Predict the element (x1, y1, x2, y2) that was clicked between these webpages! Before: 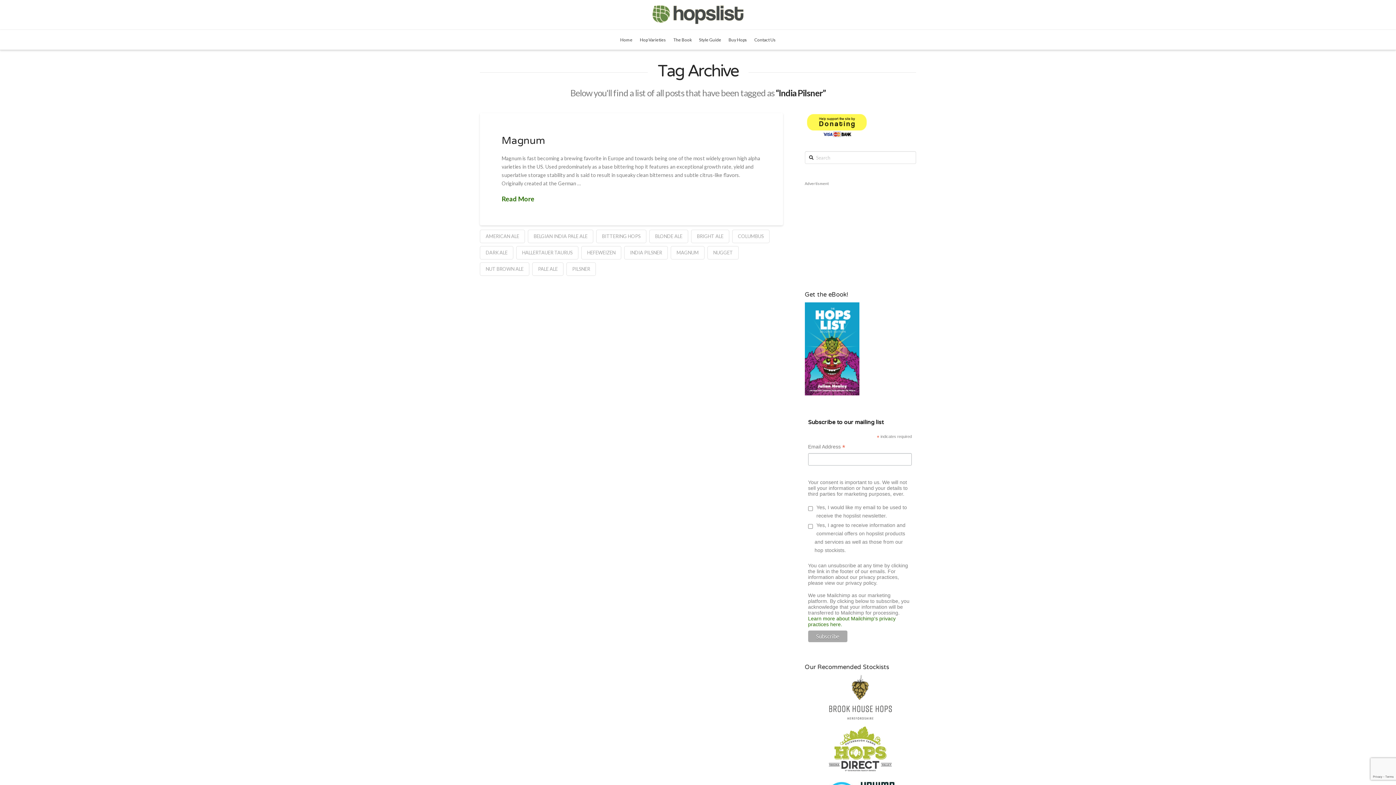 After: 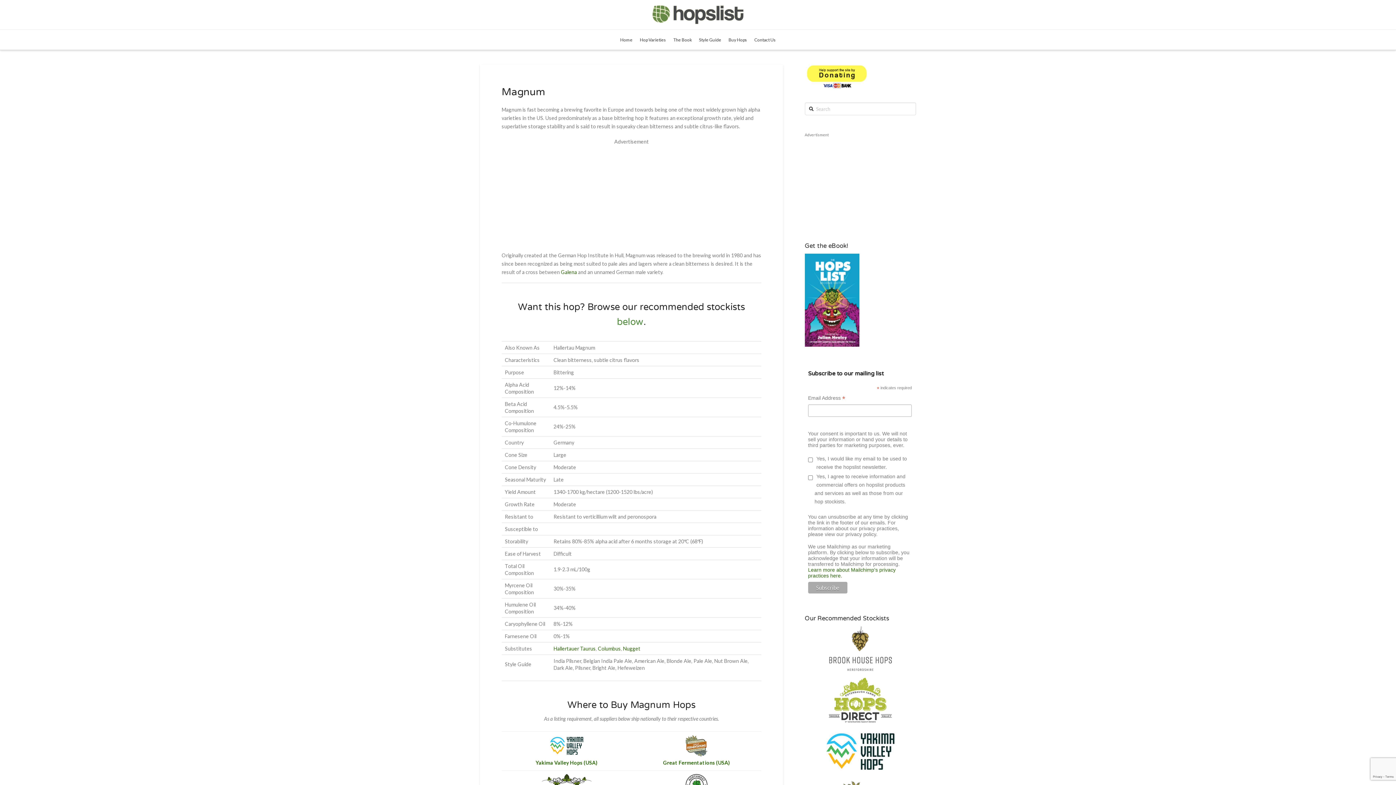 Action: label: Magnum bbox: (501, 127, 545, 154)